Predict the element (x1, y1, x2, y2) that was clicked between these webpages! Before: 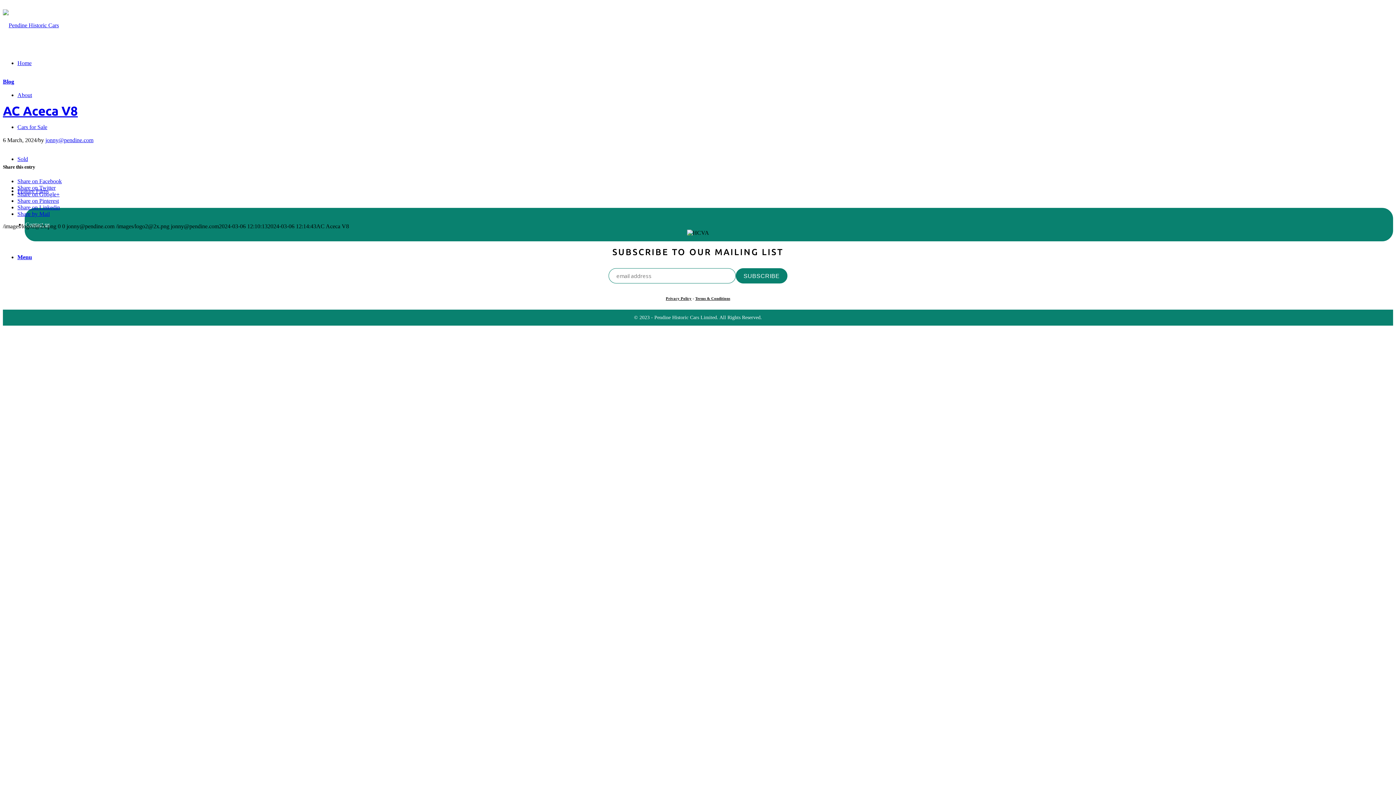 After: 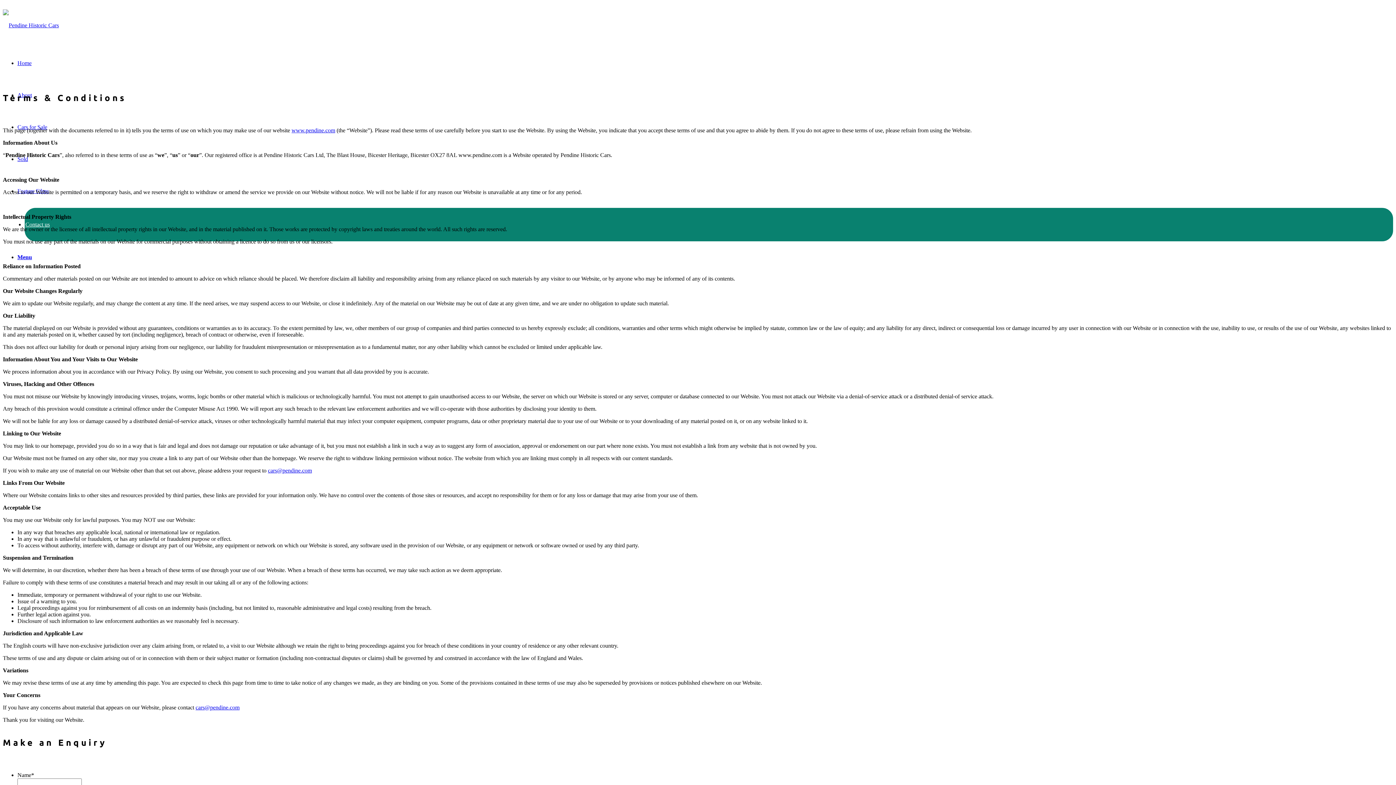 Action: bbox: (695, 296, 730, 300) label: Terms & Conditions